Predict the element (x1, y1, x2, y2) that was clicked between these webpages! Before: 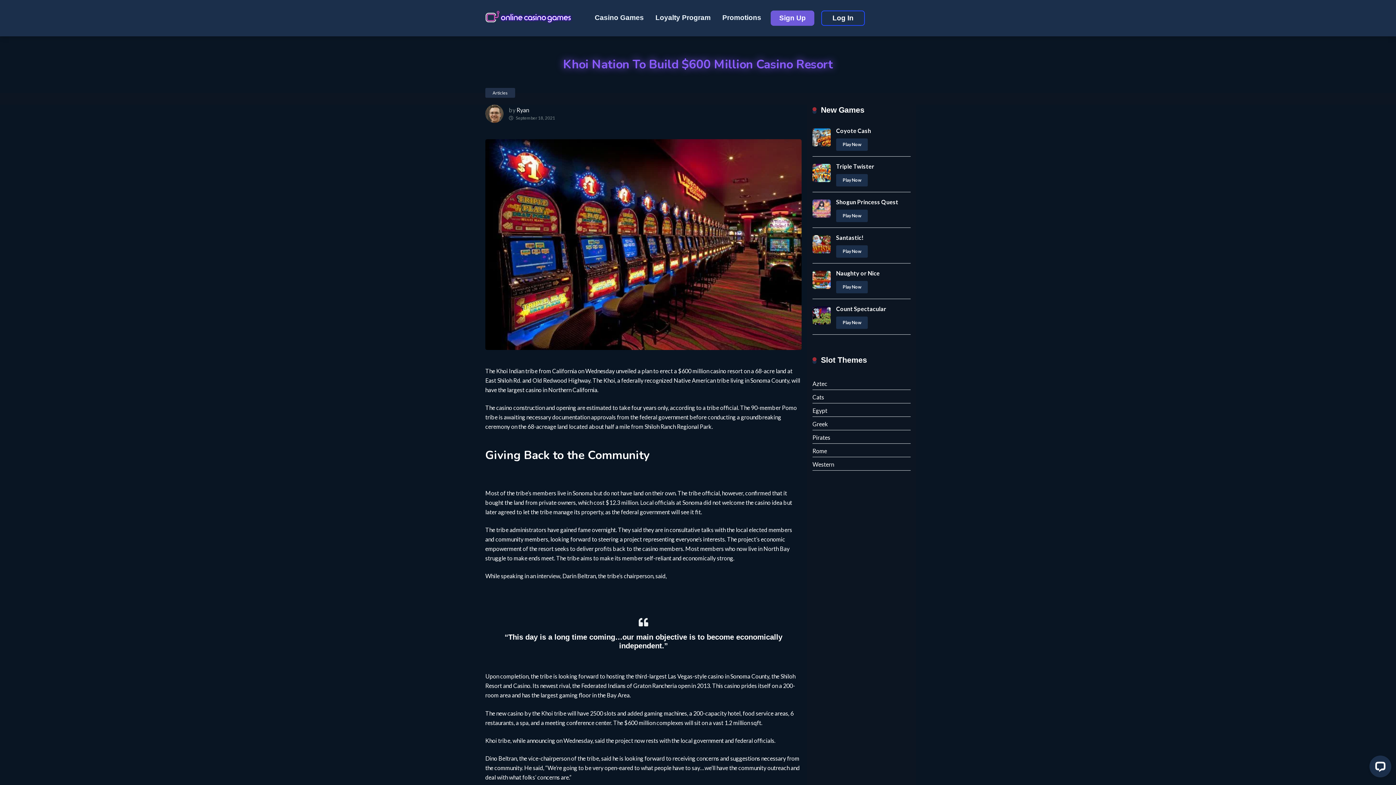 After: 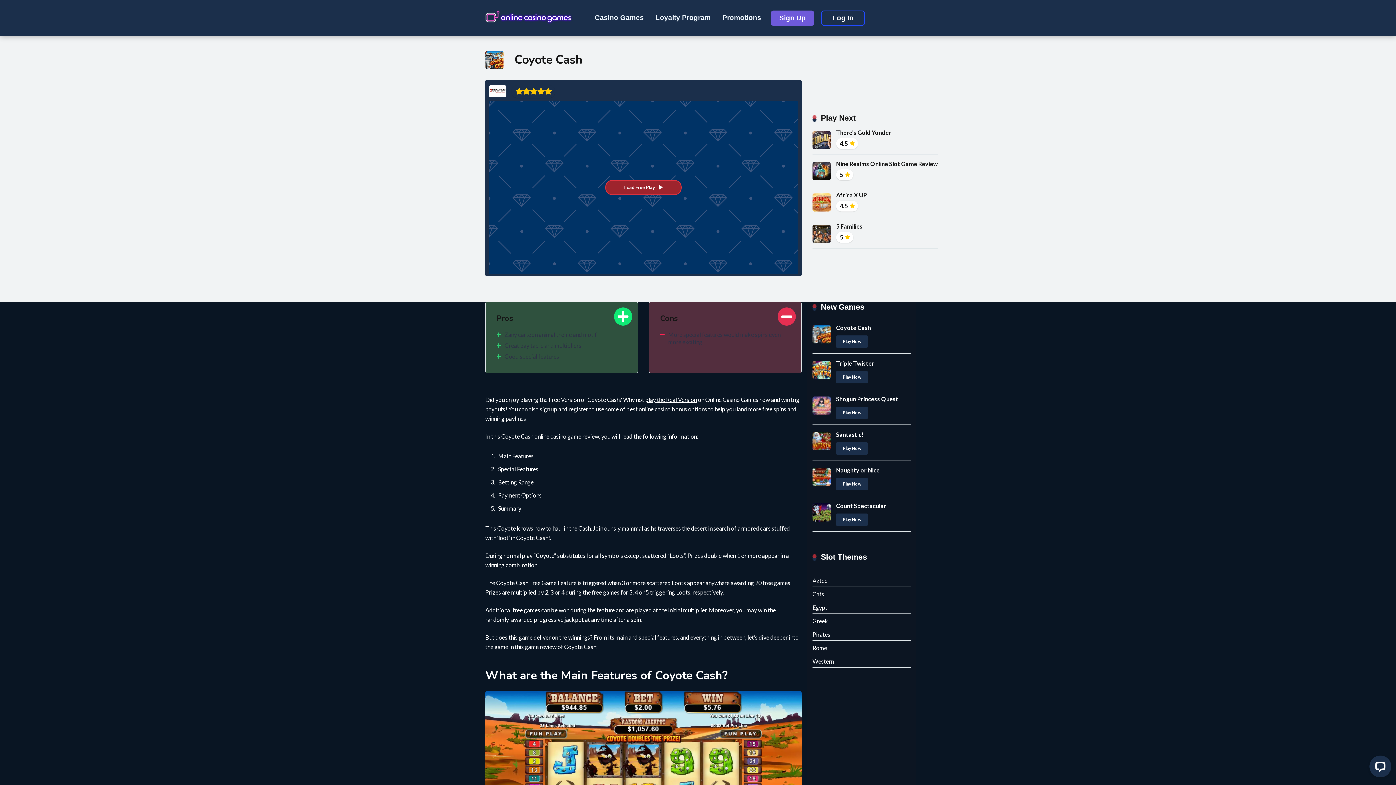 Action: label: Play Now bbox: (836, 138, 868, 150)